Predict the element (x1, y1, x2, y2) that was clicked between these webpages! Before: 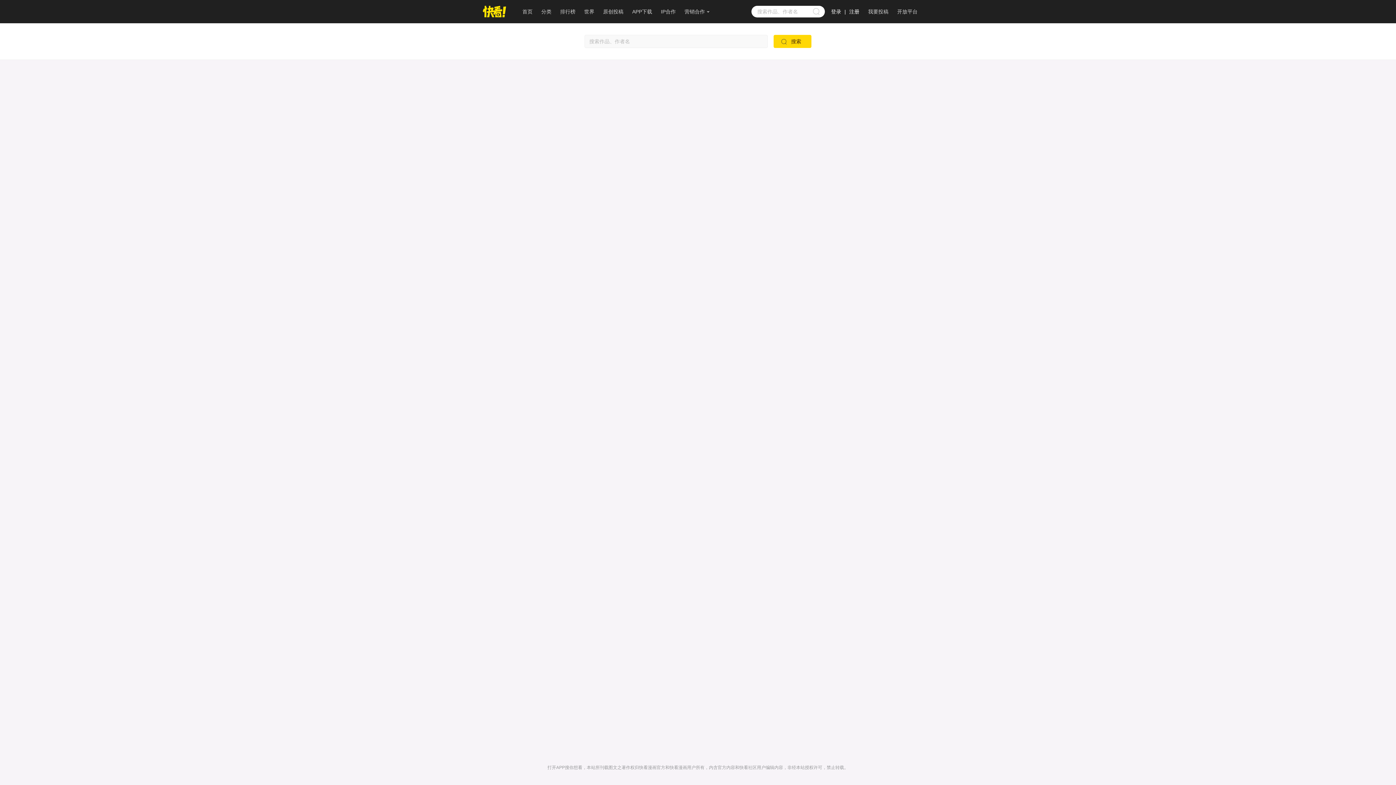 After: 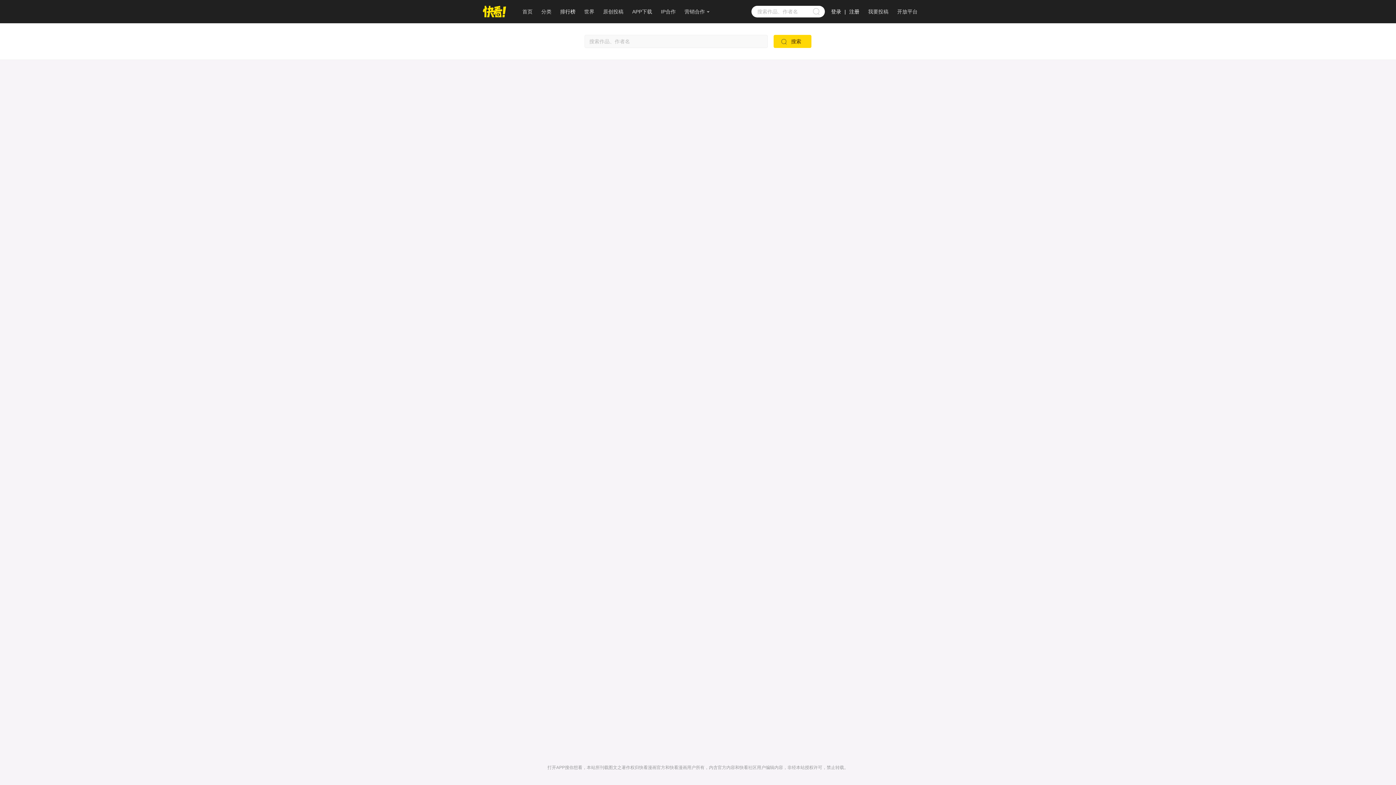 Action: bbox: (560, 8, 575, 14) label: 排行榜